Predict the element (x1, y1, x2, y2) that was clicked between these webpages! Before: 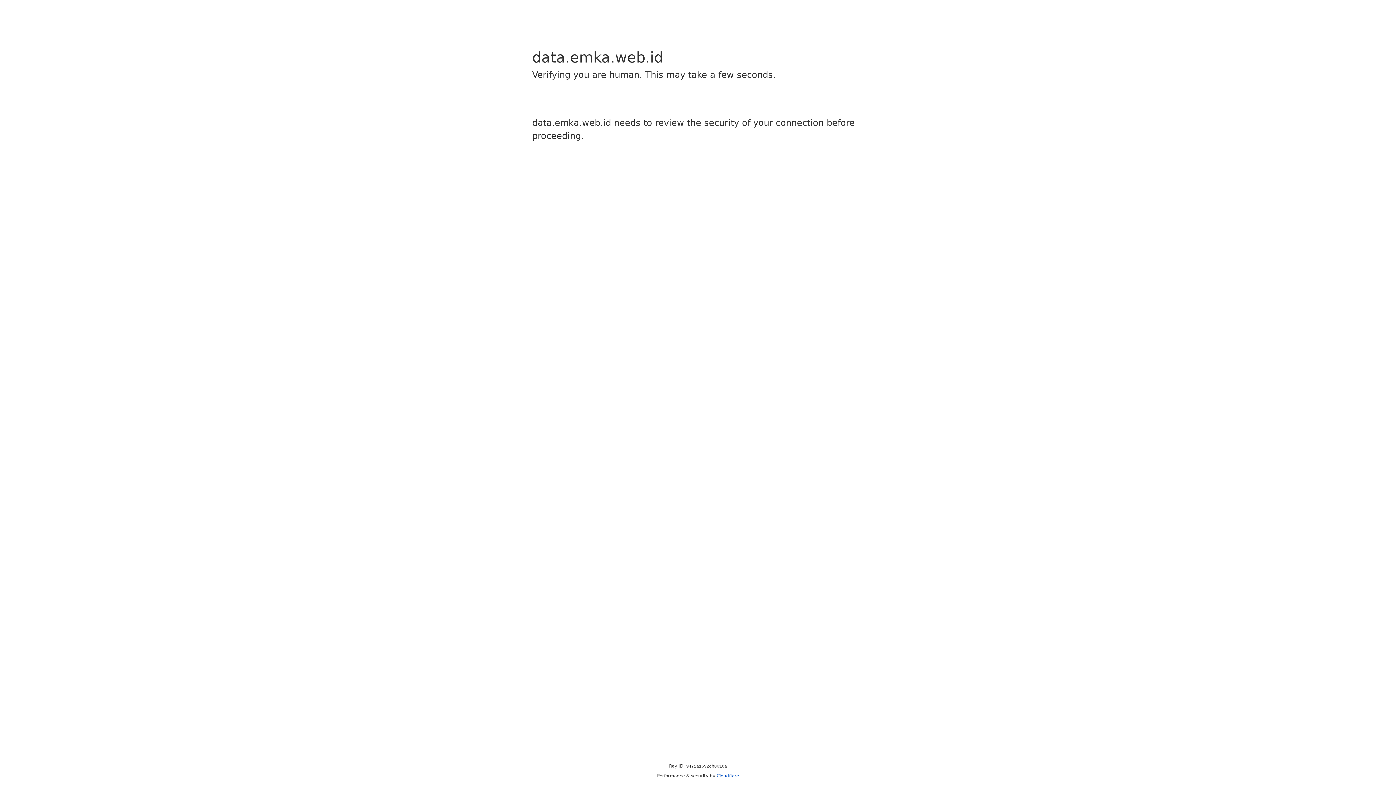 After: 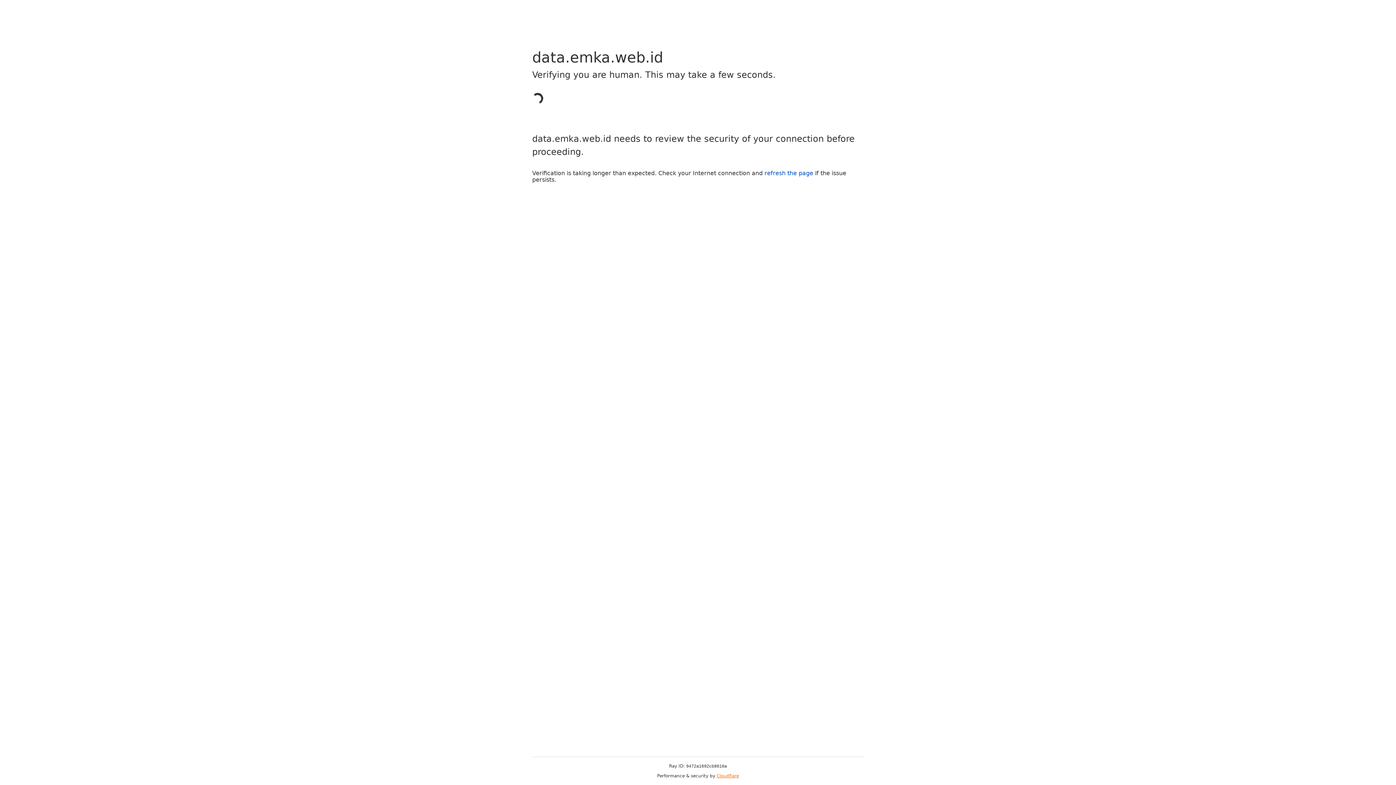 Action: bbox: (716, 773, 739, 778) label: Cloudflare